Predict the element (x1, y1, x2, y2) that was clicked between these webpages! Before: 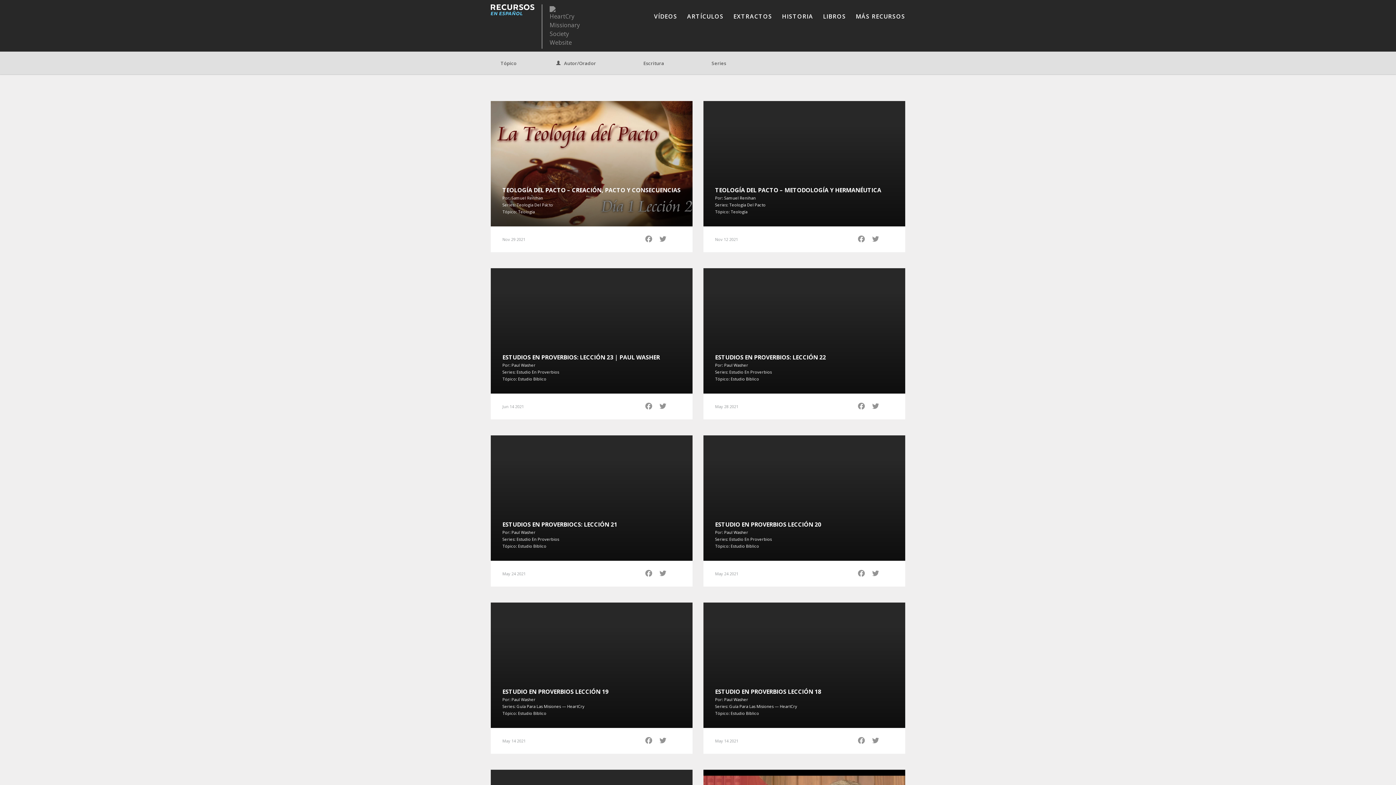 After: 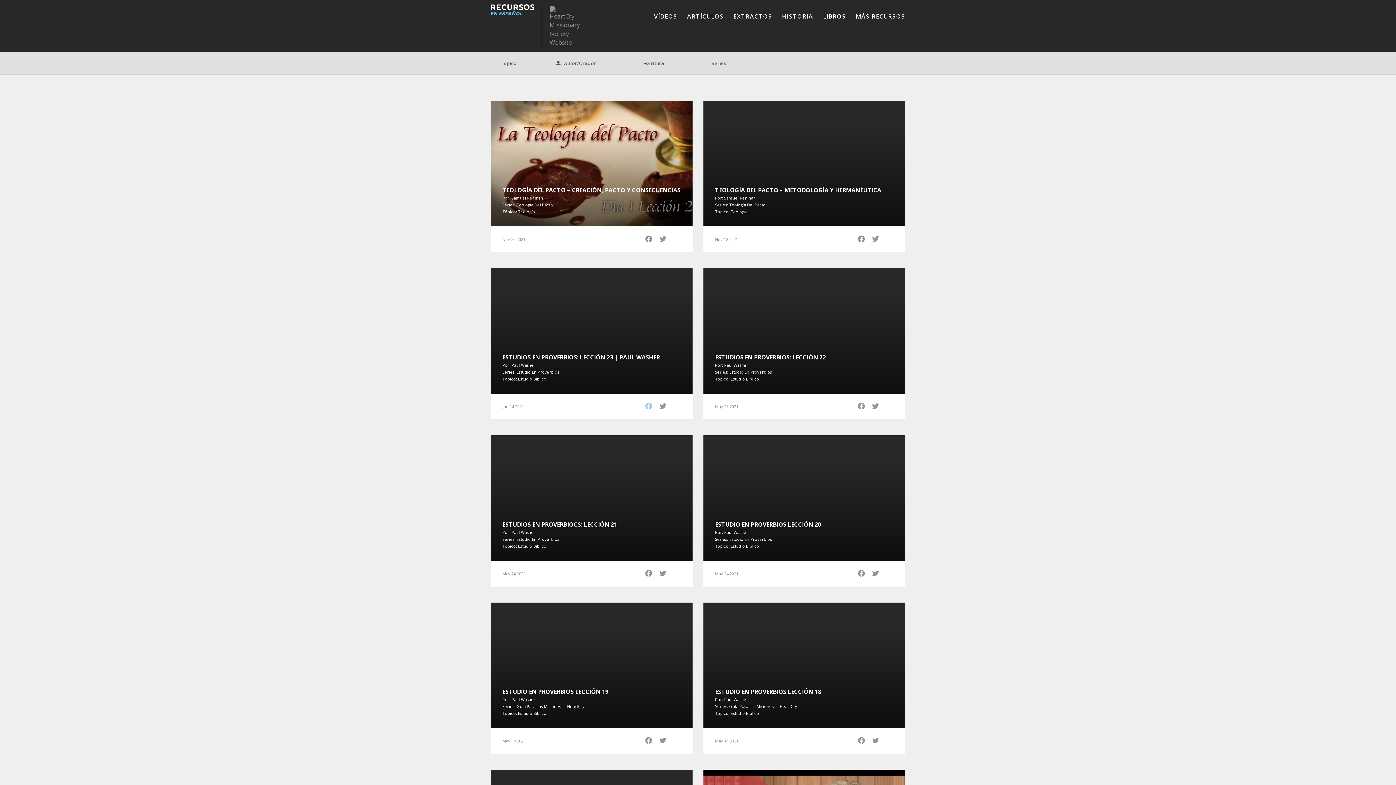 Action: bbox: (642, 401, 654, 413) label: Facebook